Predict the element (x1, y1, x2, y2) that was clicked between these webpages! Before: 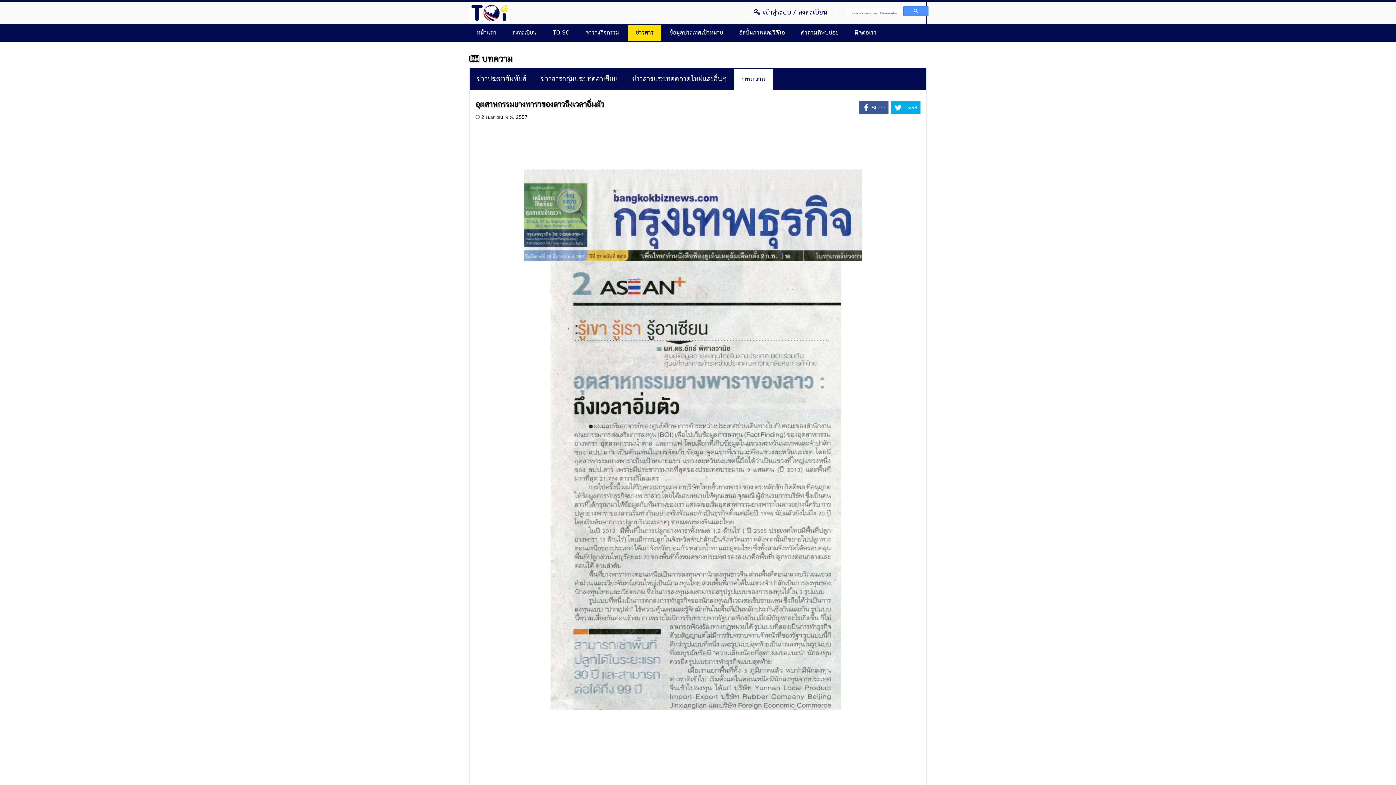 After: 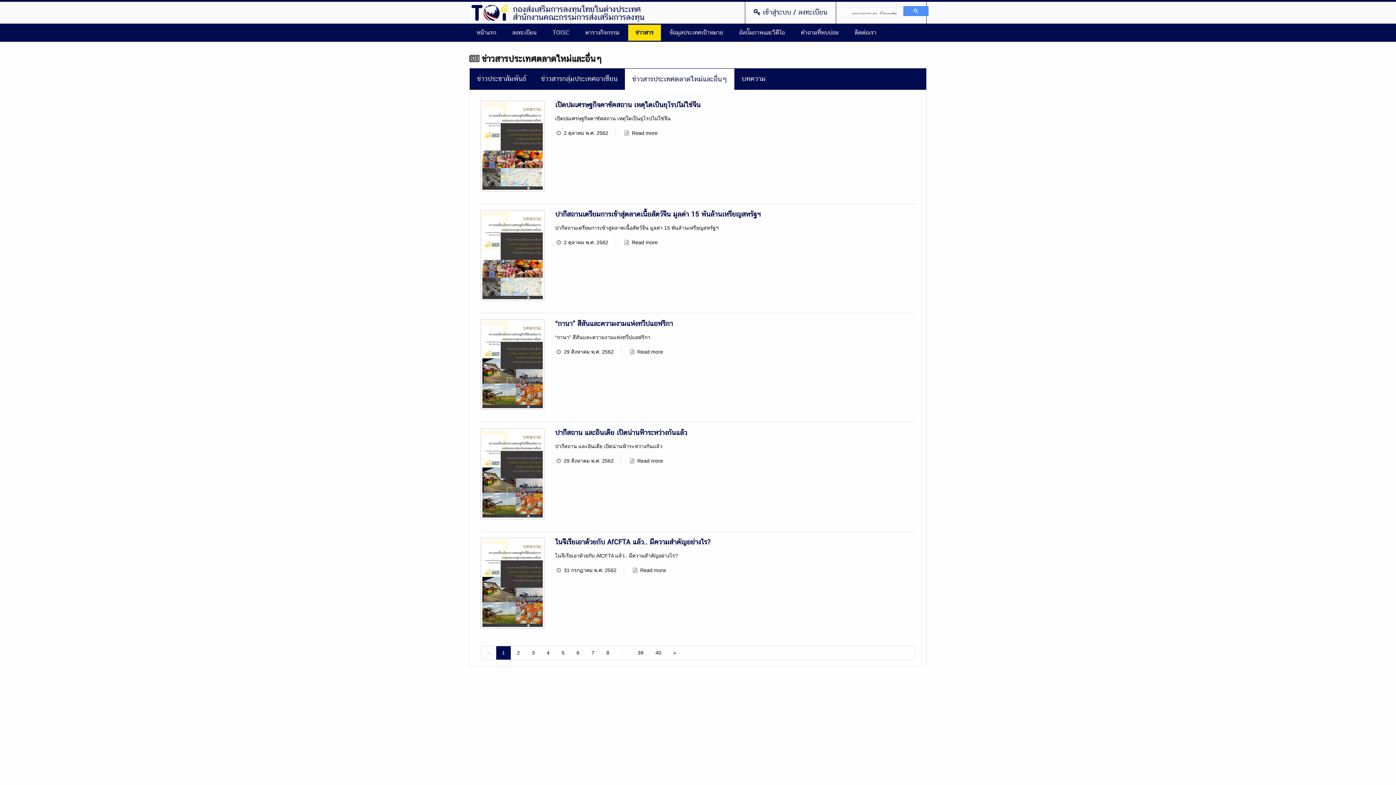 Action: label: ข่าวสาร bbox: (628, 24, 661, 40)